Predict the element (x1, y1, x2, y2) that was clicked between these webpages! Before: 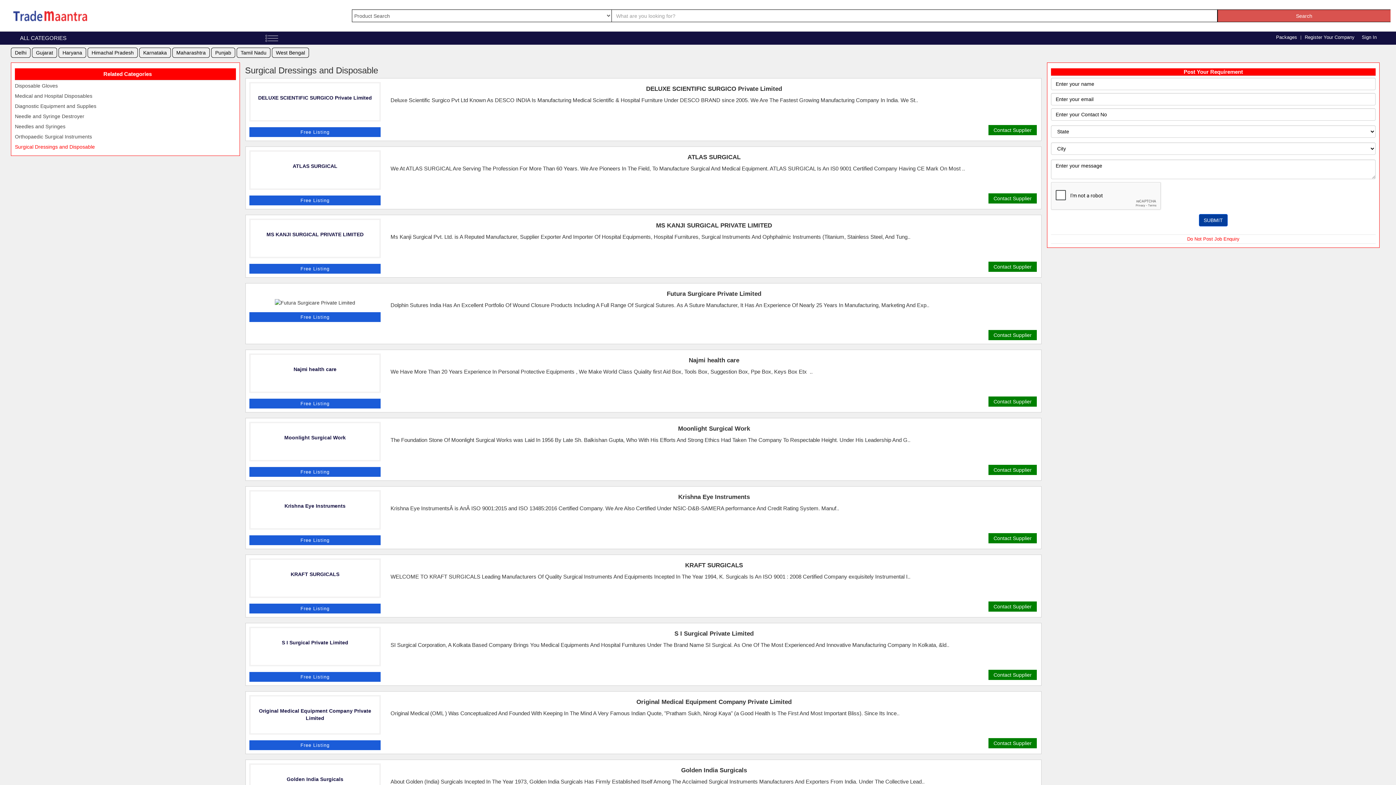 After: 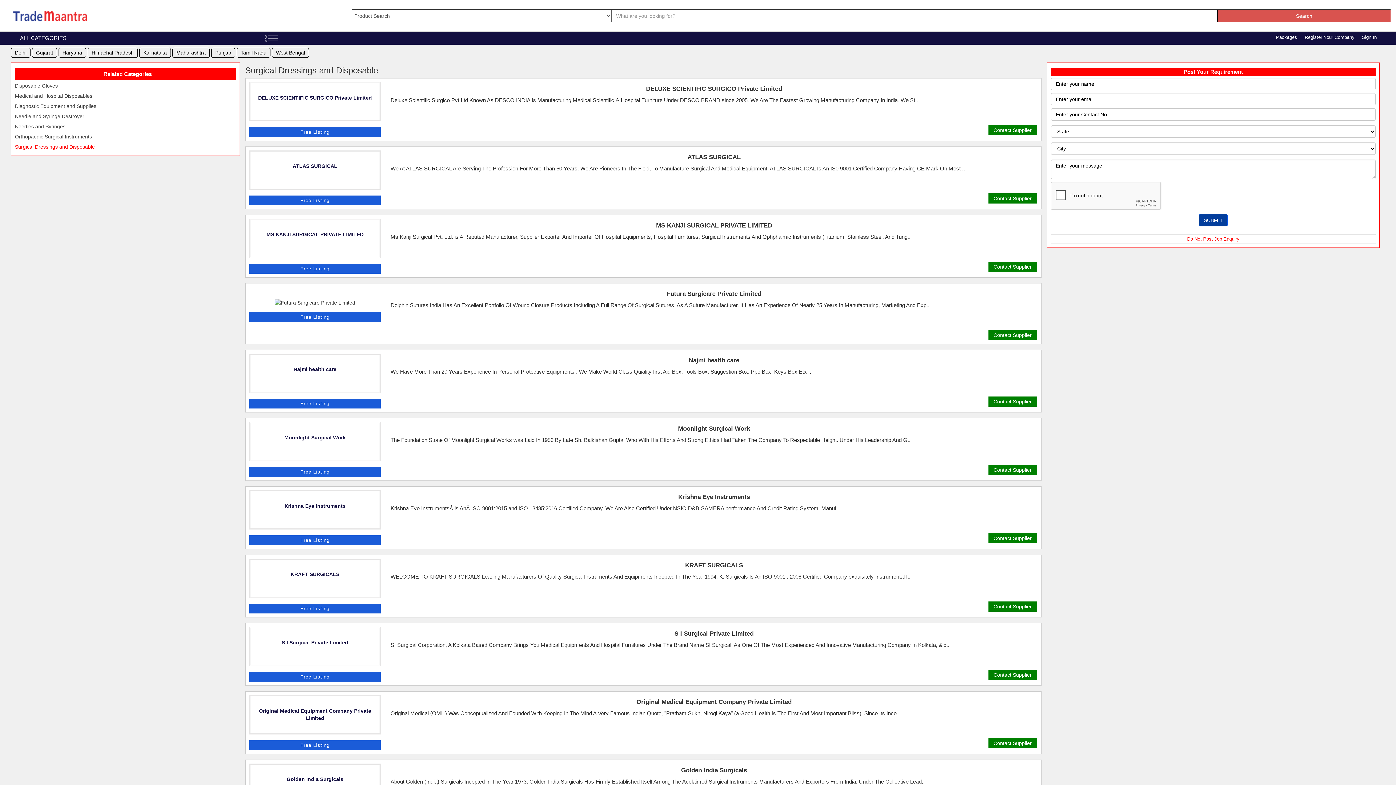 Action: bbox: (988, 330, 1037, 340) label: Contact Supplier